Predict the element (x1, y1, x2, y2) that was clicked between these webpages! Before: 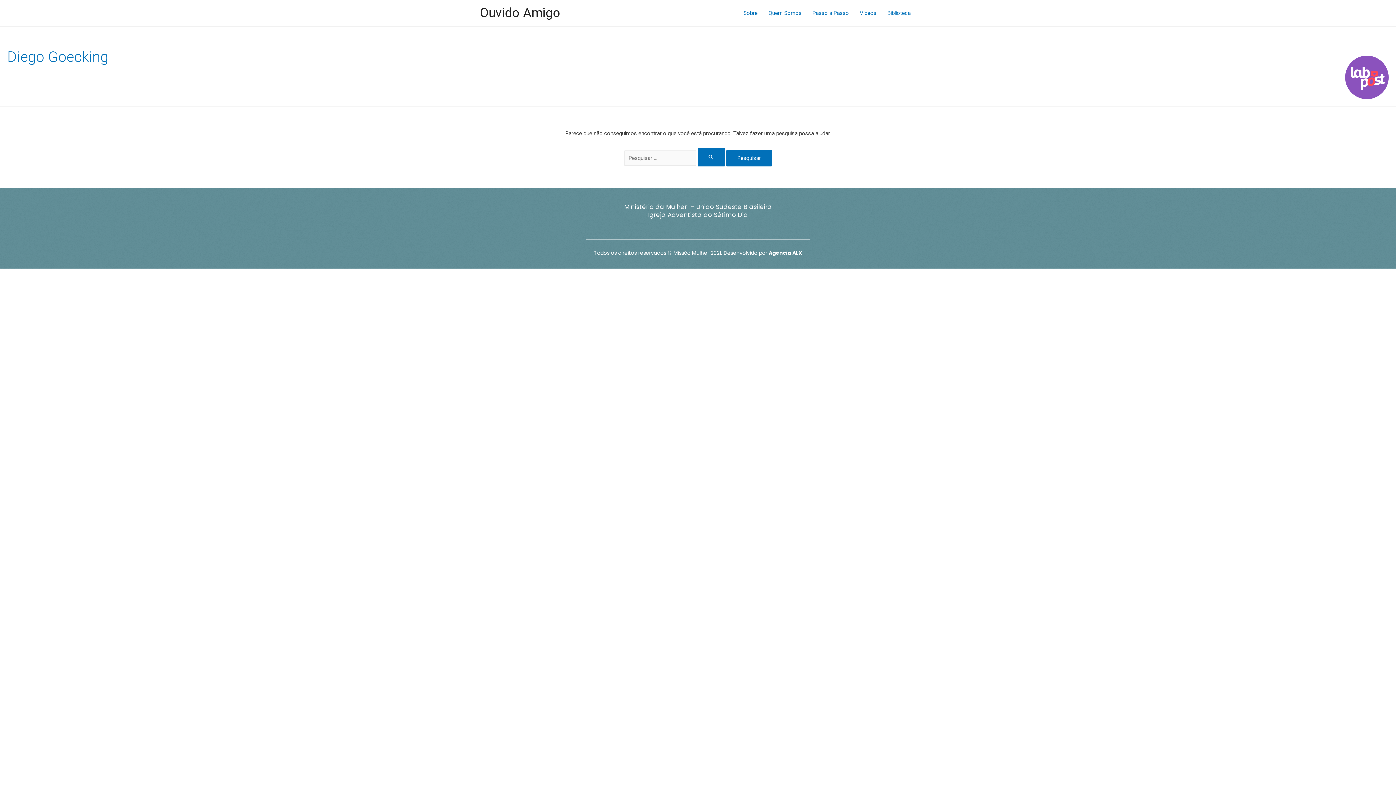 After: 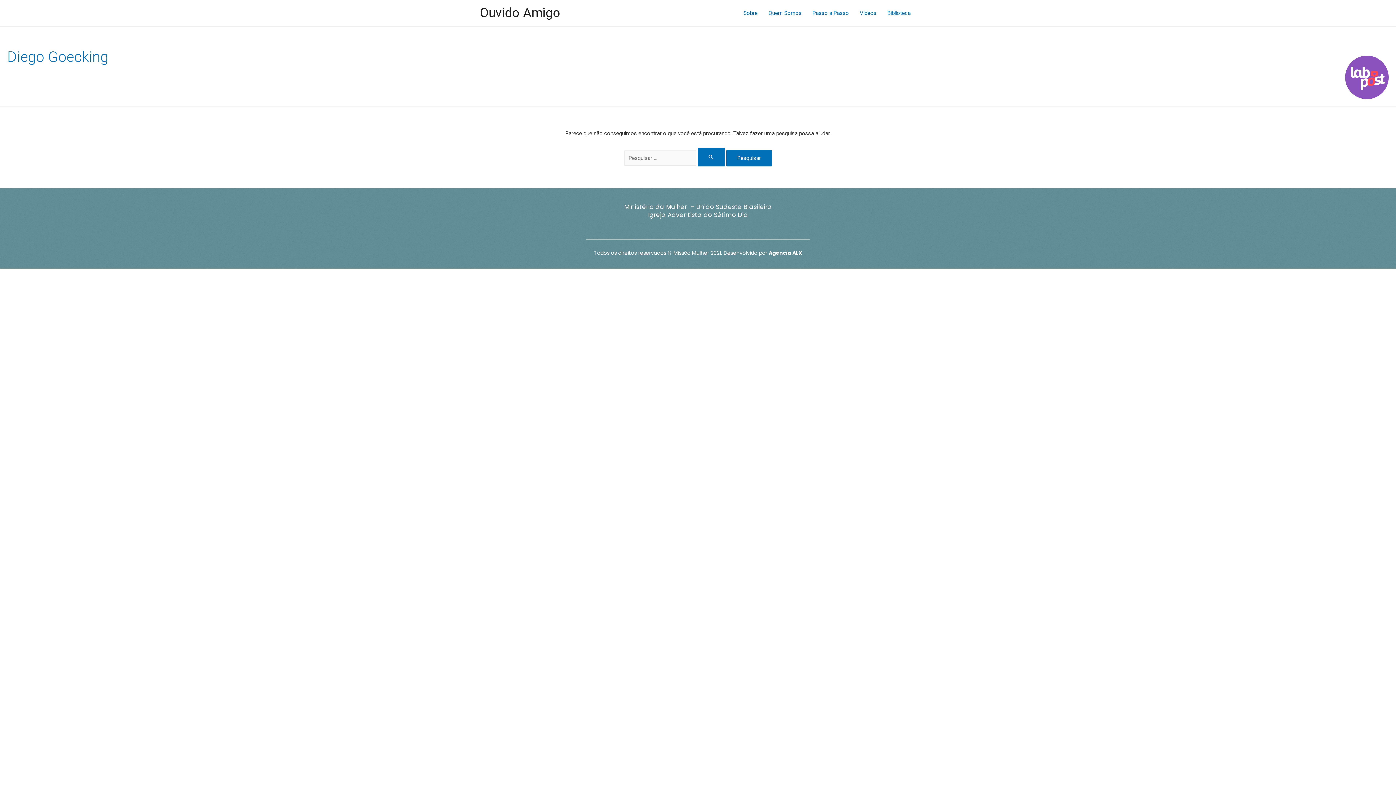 Action: bbox: (768, 249, 802, 256) label: Agência ALX